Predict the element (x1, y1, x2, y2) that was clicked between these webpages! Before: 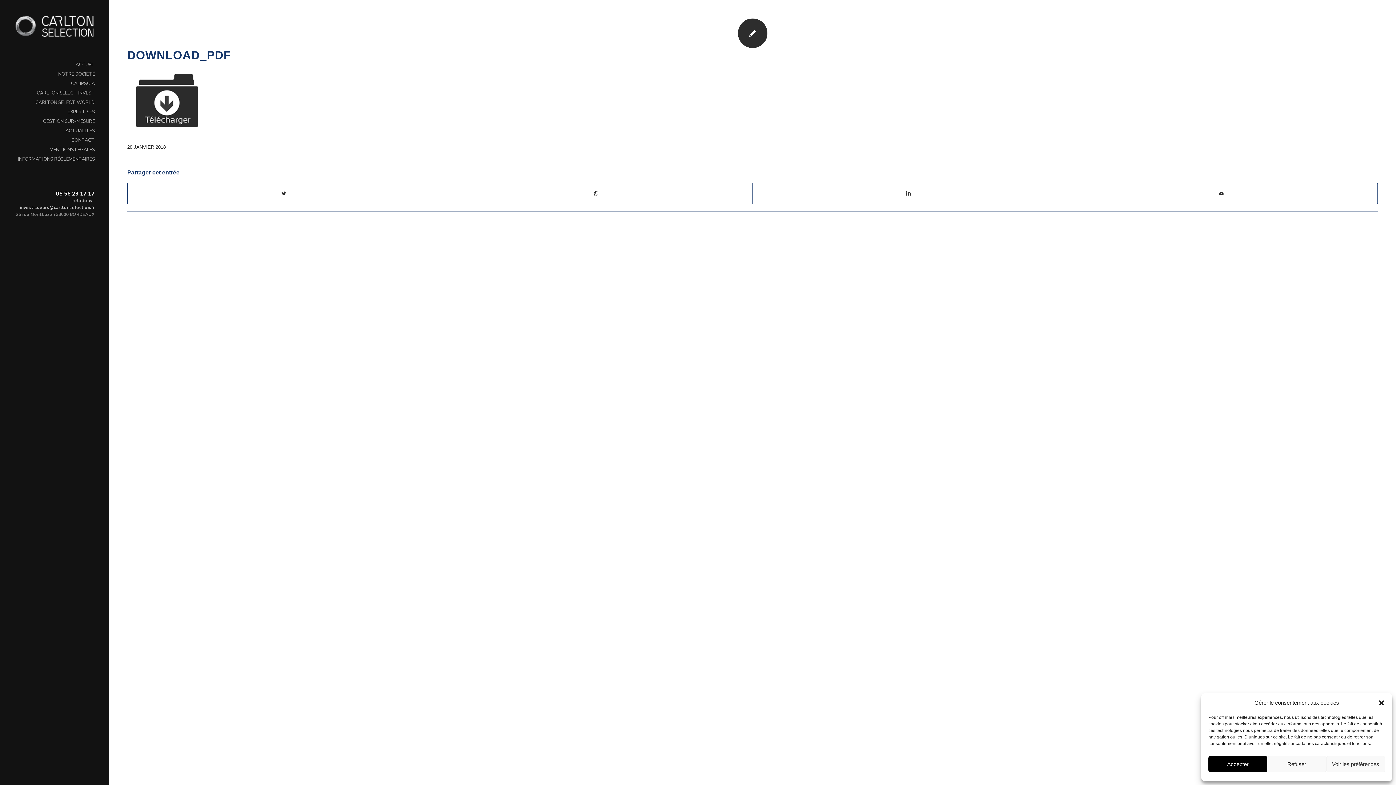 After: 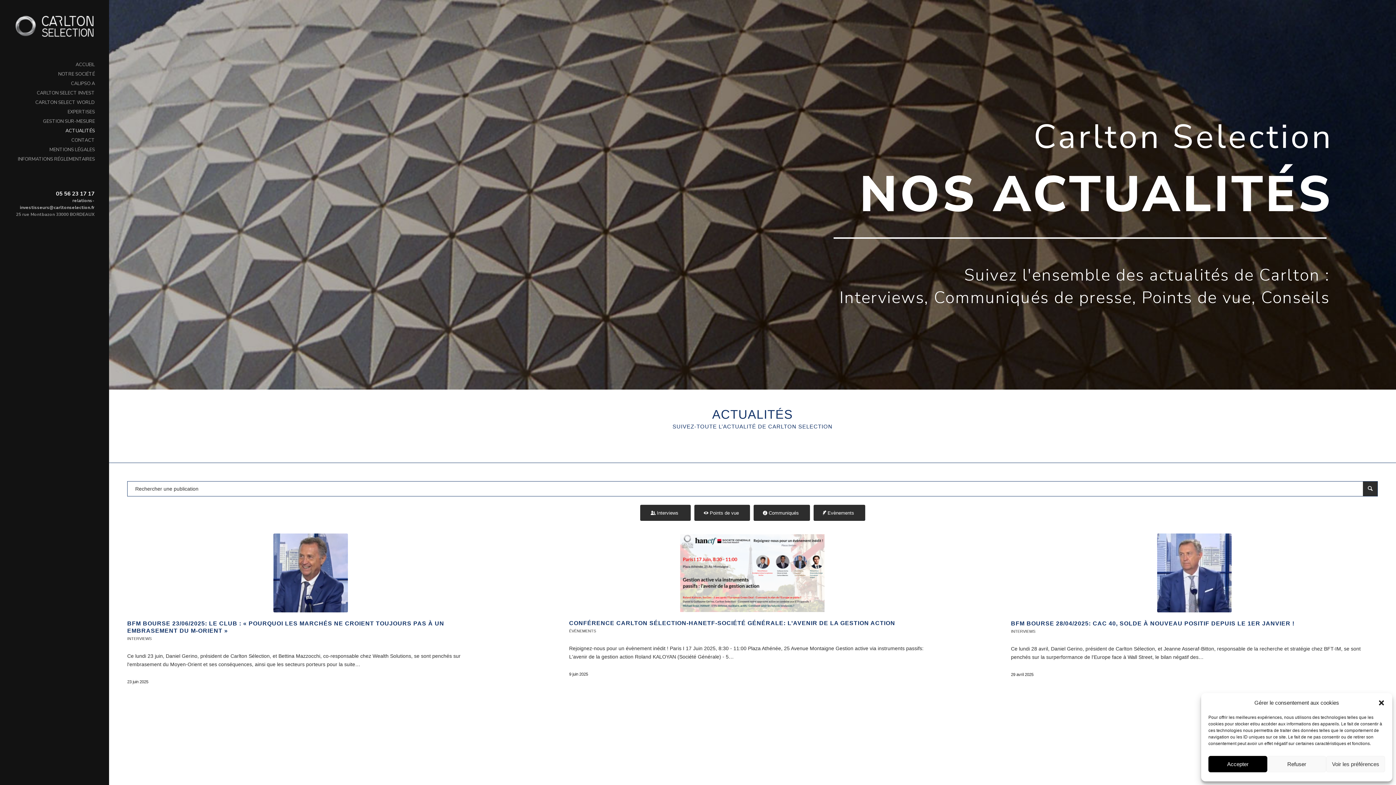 Action: bbox: (14, 126, 94, 135) label: ACTUALITÉS